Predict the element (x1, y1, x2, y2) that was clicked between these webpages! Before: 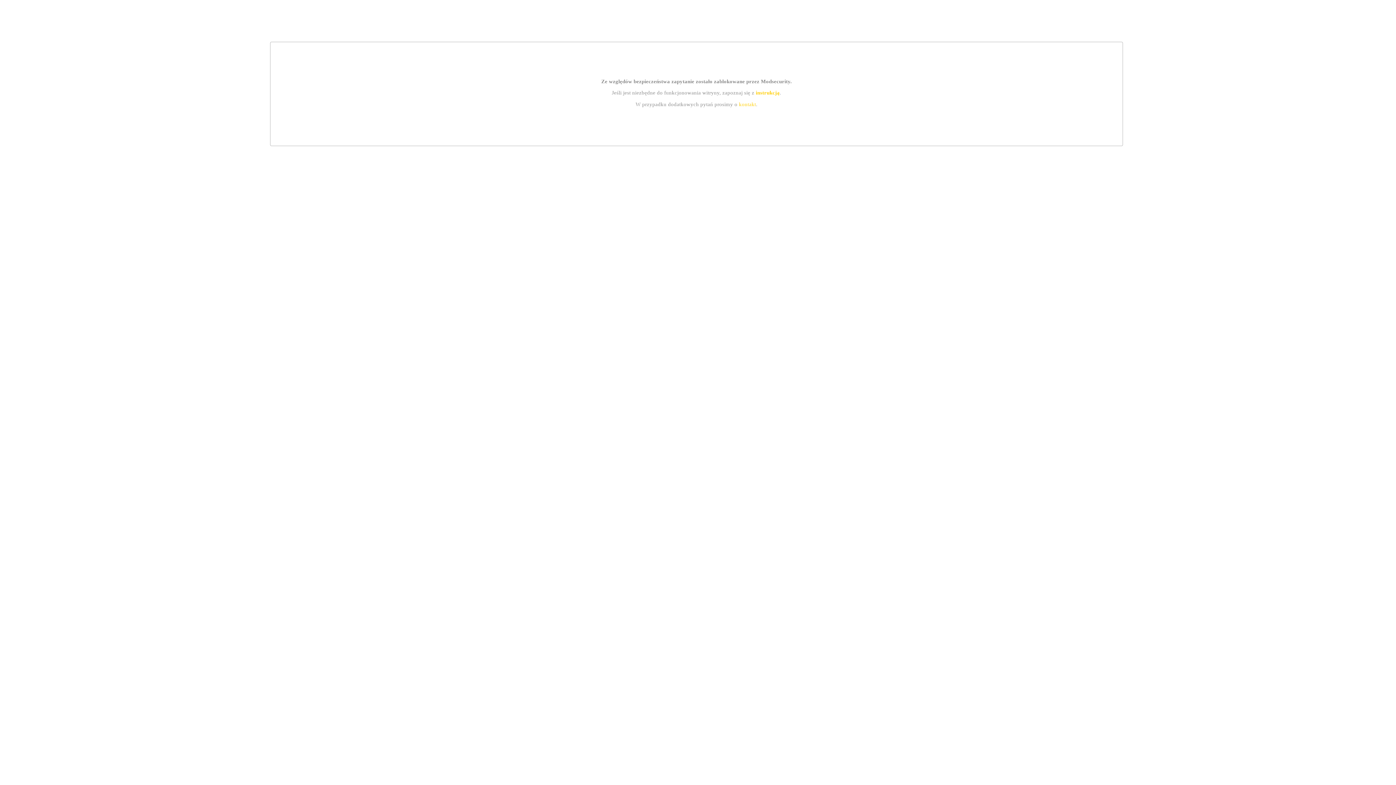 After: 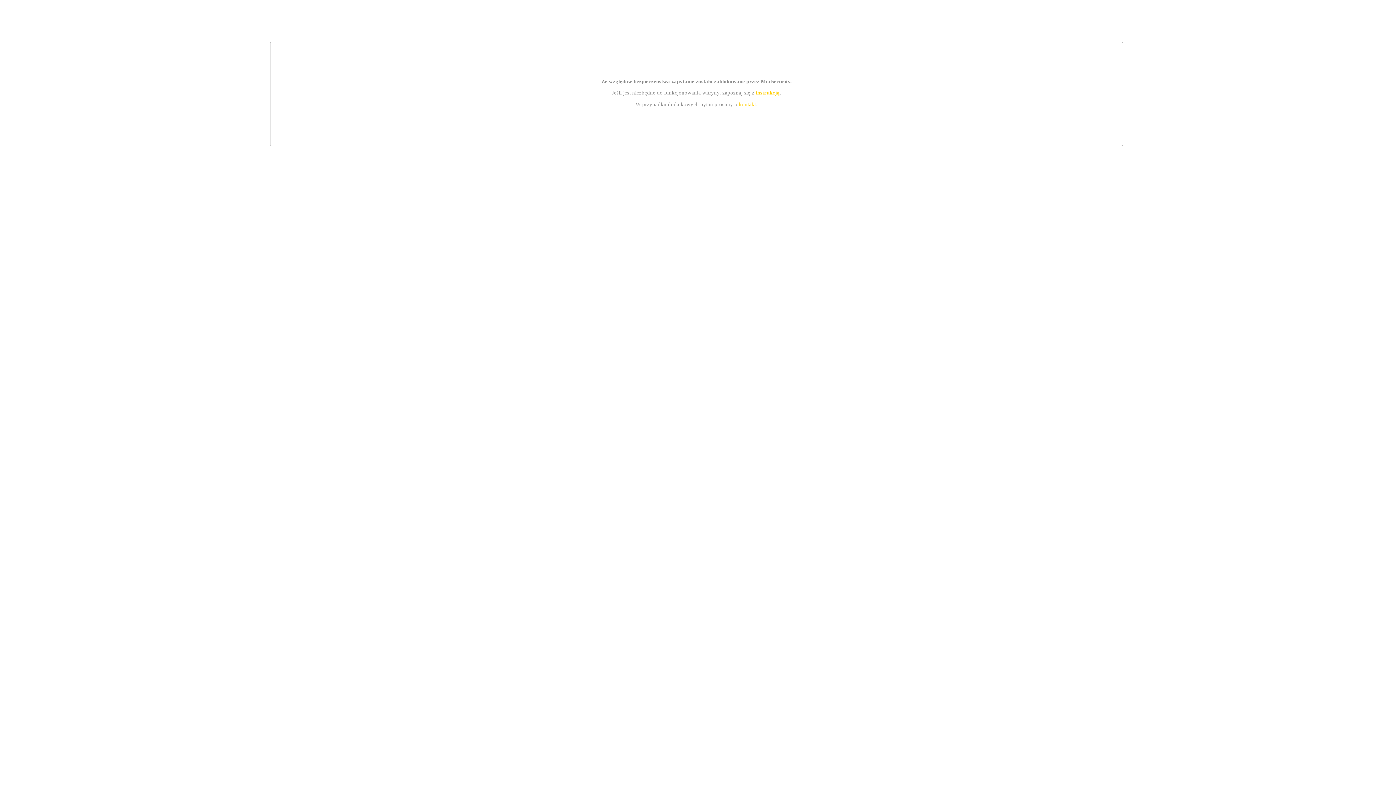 Action: label: instrukcją bbox: (755, 89, 779, 95)